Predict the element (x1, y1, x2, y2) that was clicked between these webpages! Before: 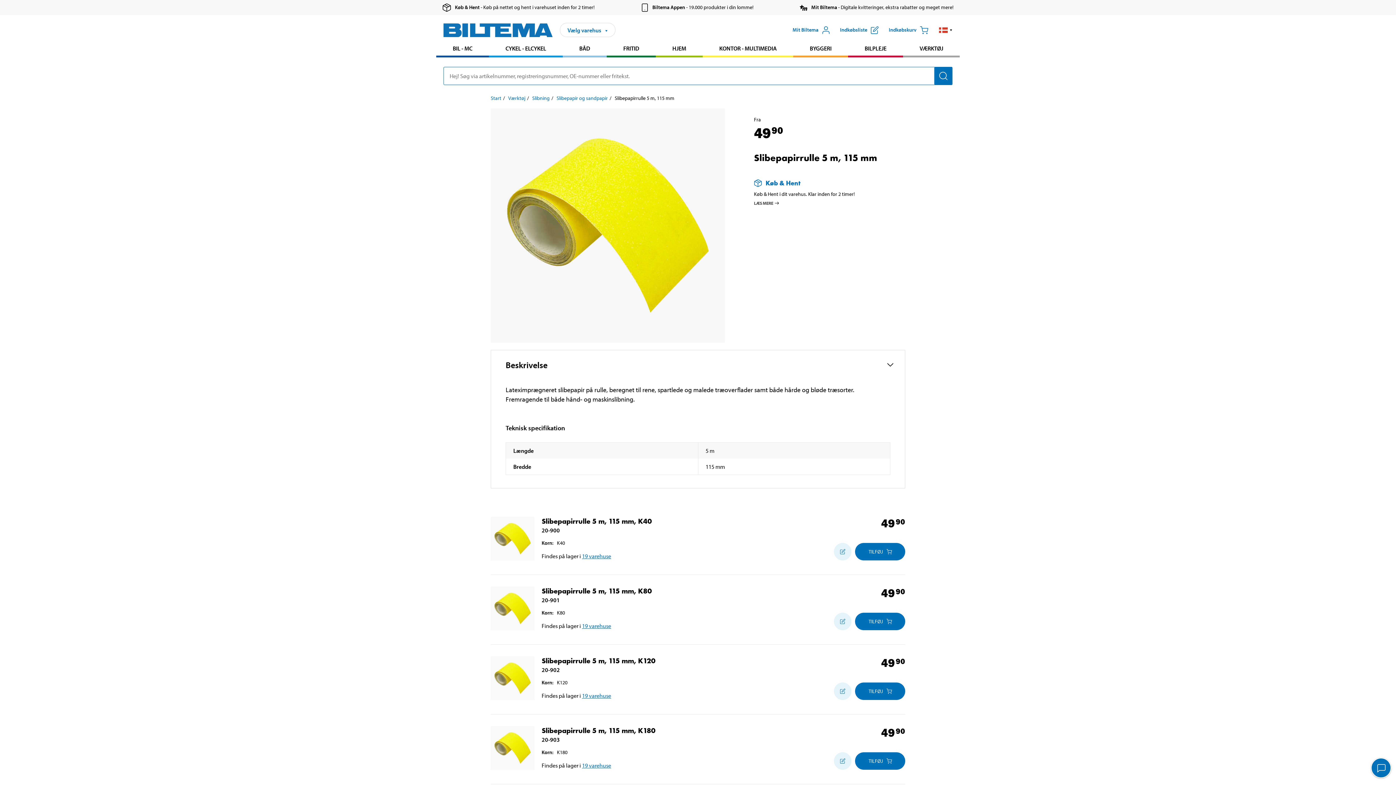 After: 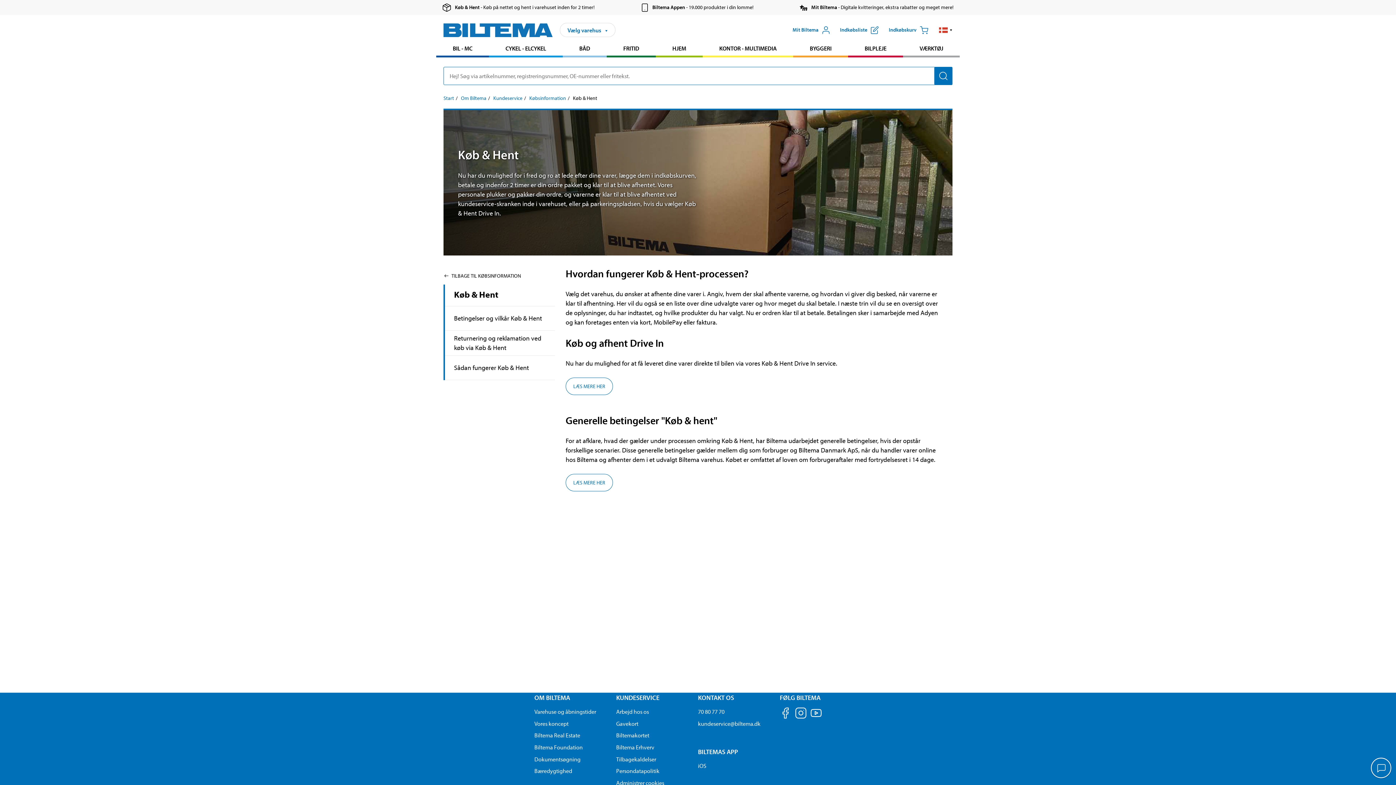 Action: bbox: (754, 178, 890, 188) label: Læs mere om Køb & Hent